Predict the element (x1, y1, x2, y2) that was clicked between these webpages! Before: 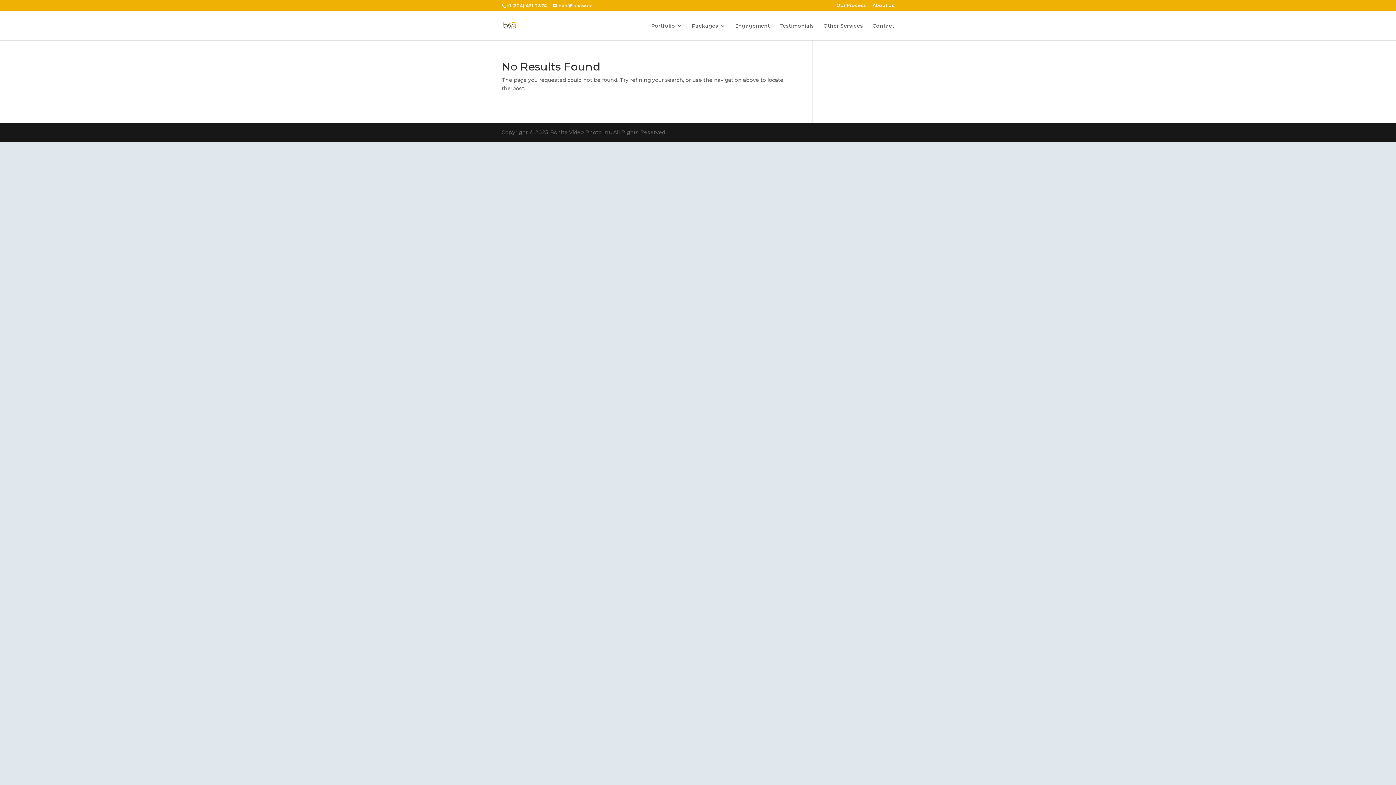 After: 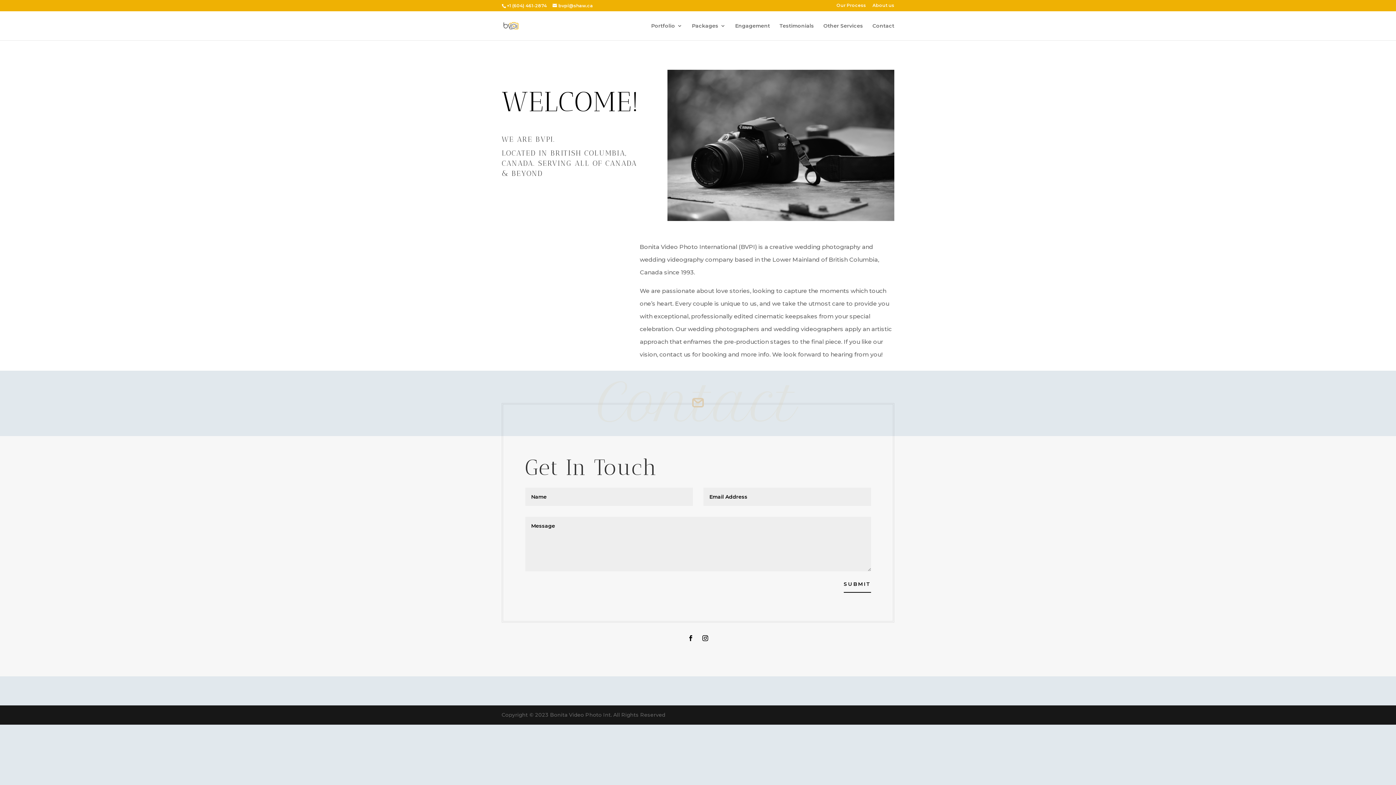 Action: bbox: (872, 3, 894, 10) label: About us